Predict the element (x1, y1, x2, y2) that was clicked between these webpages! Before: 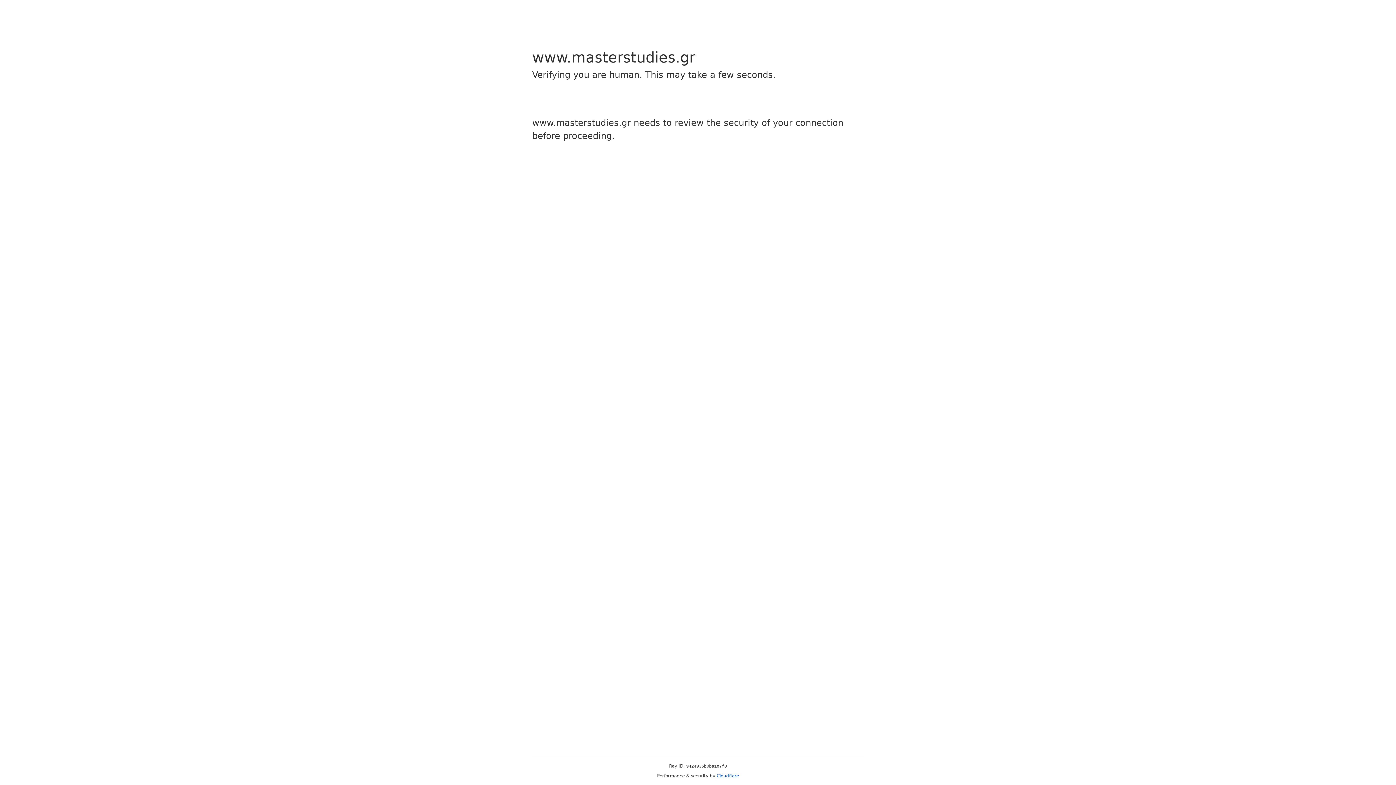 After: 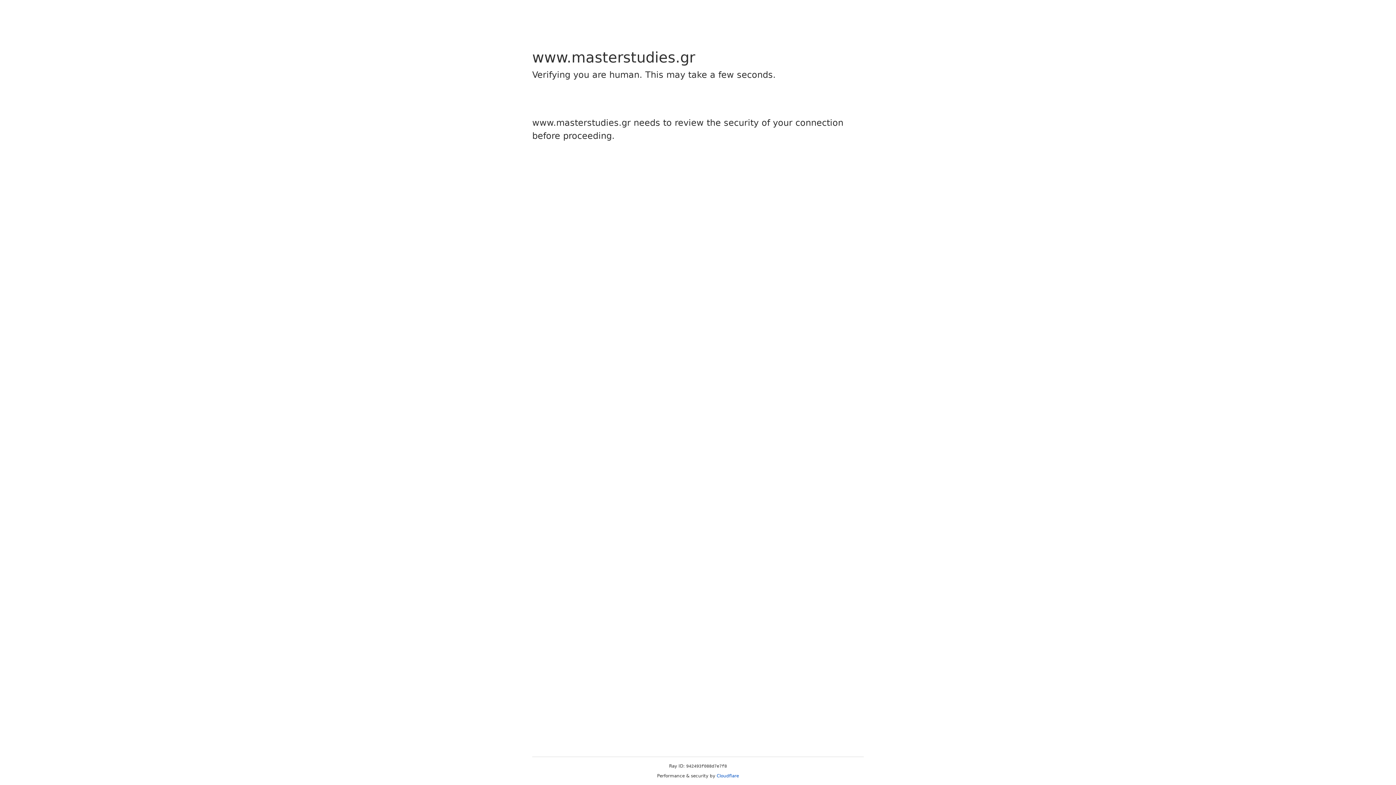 Action: bbox: (716, 773, 739, 778) label: Cloudflare